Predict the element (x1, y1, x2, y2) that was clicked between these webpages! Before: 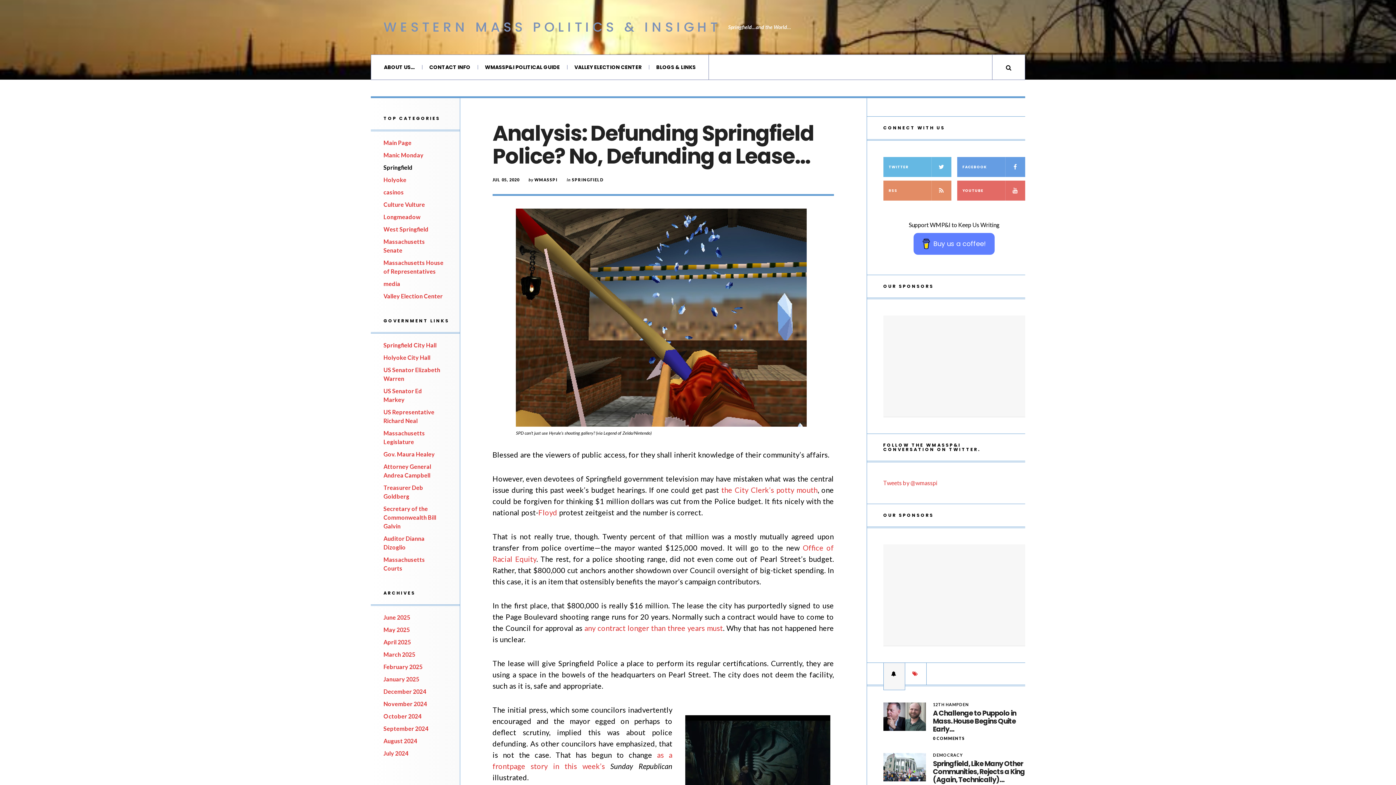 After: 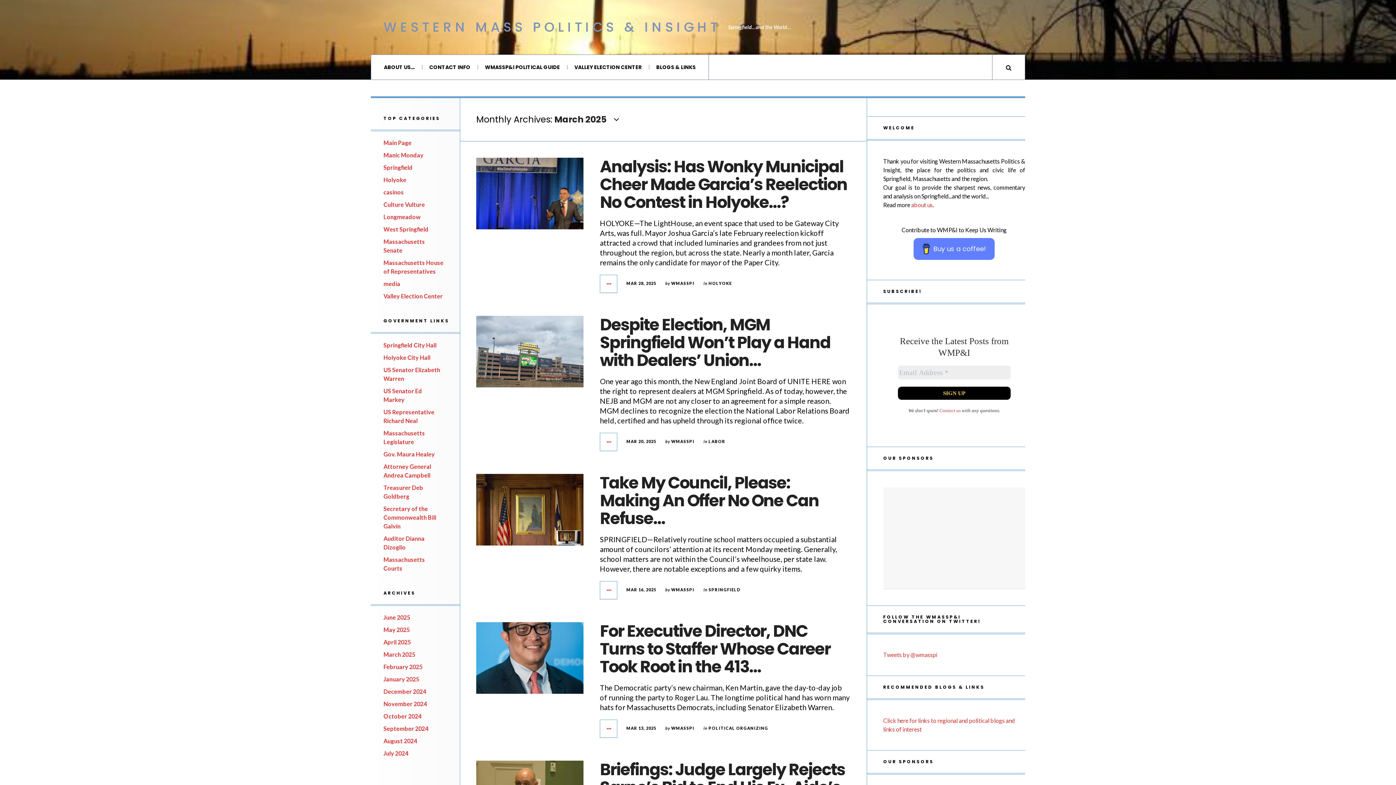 Action: label: March 2025 bbox: (383, 651, 415, 658)